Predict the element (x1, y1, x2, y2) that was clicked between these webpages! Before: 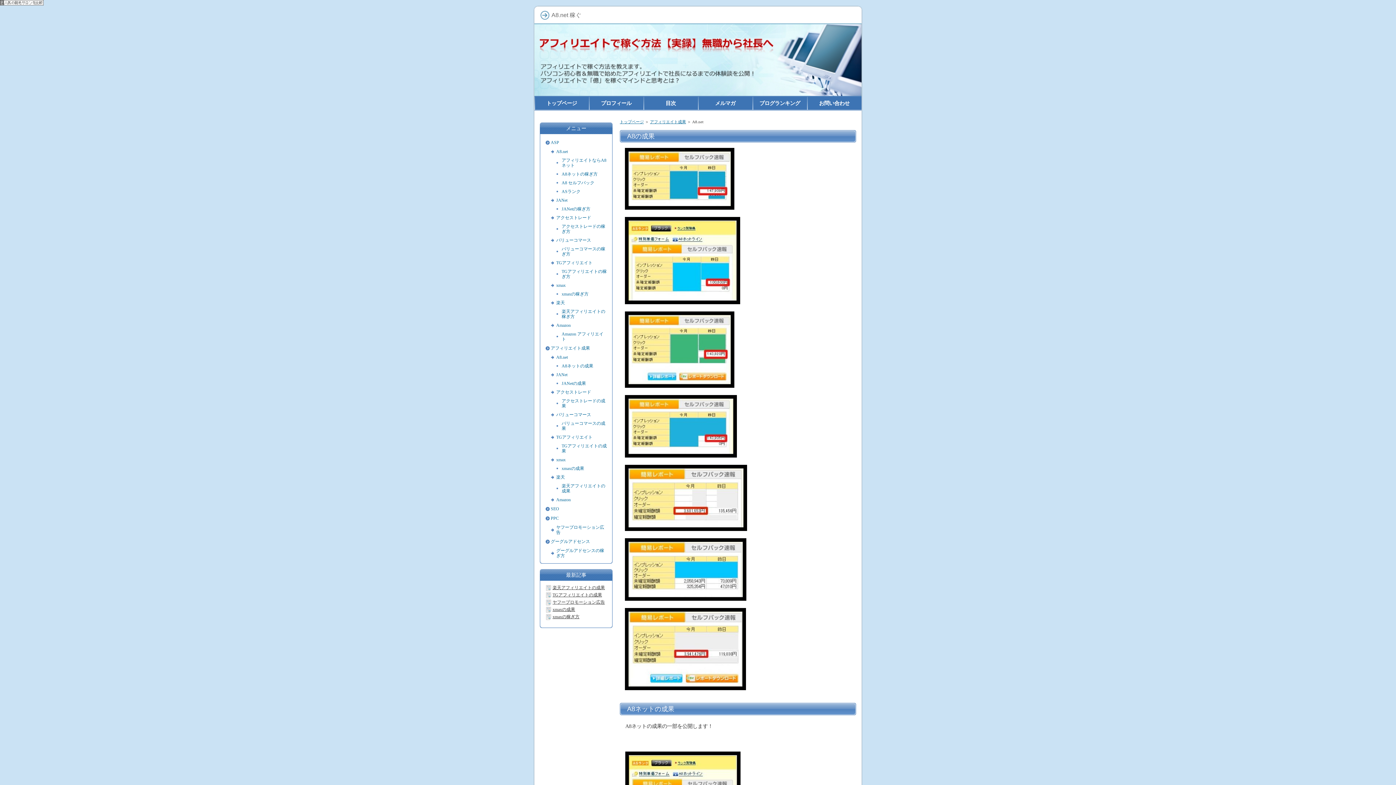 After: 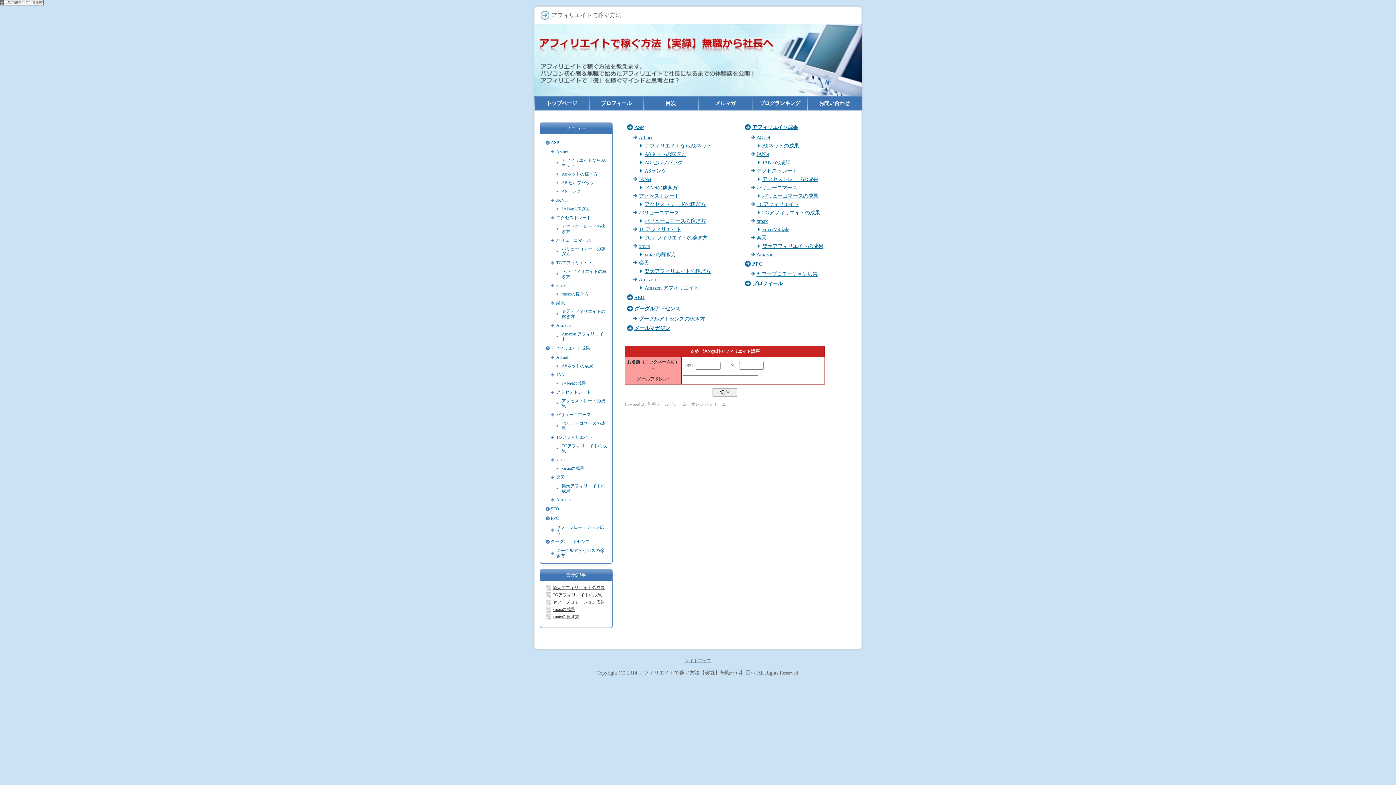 Action: label: 目次 bbox: (643, 96, 698, 110)